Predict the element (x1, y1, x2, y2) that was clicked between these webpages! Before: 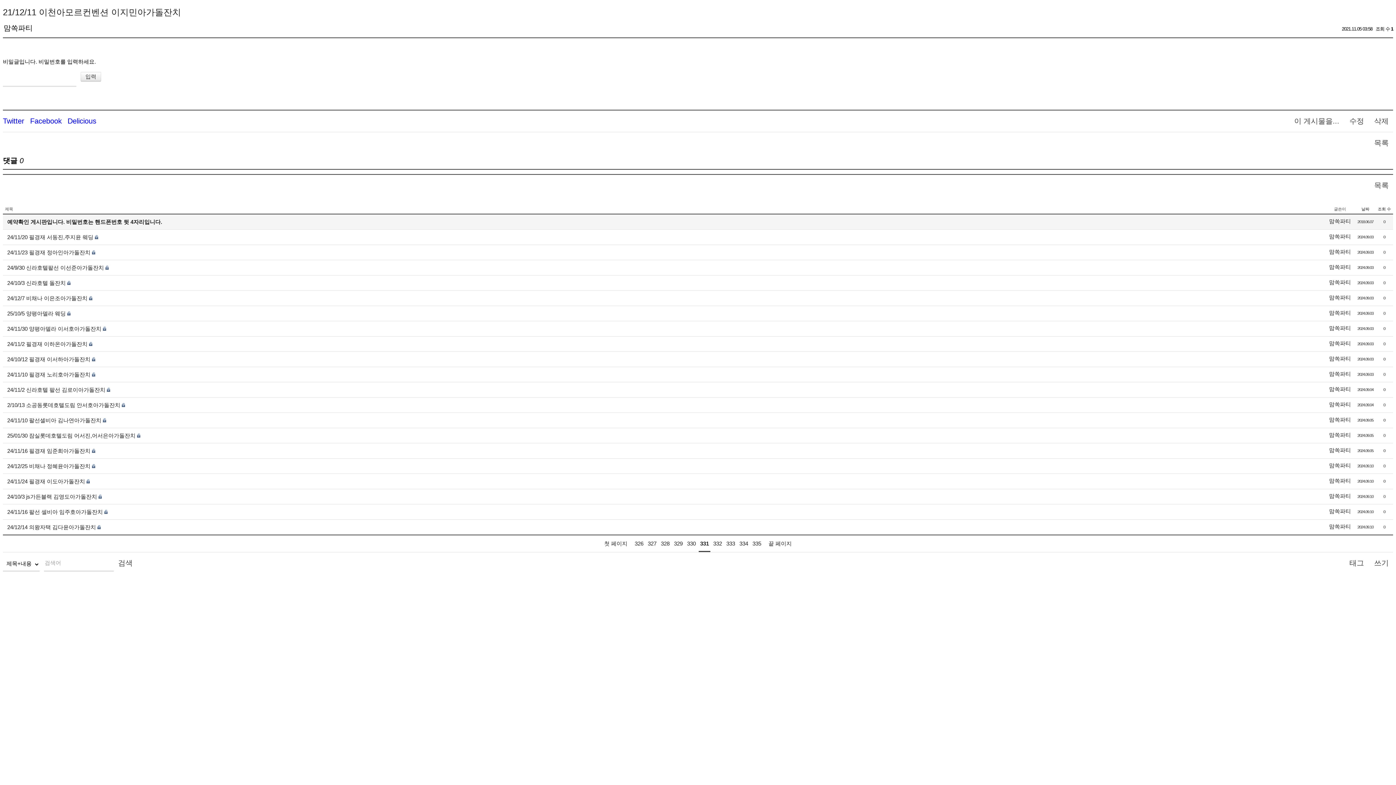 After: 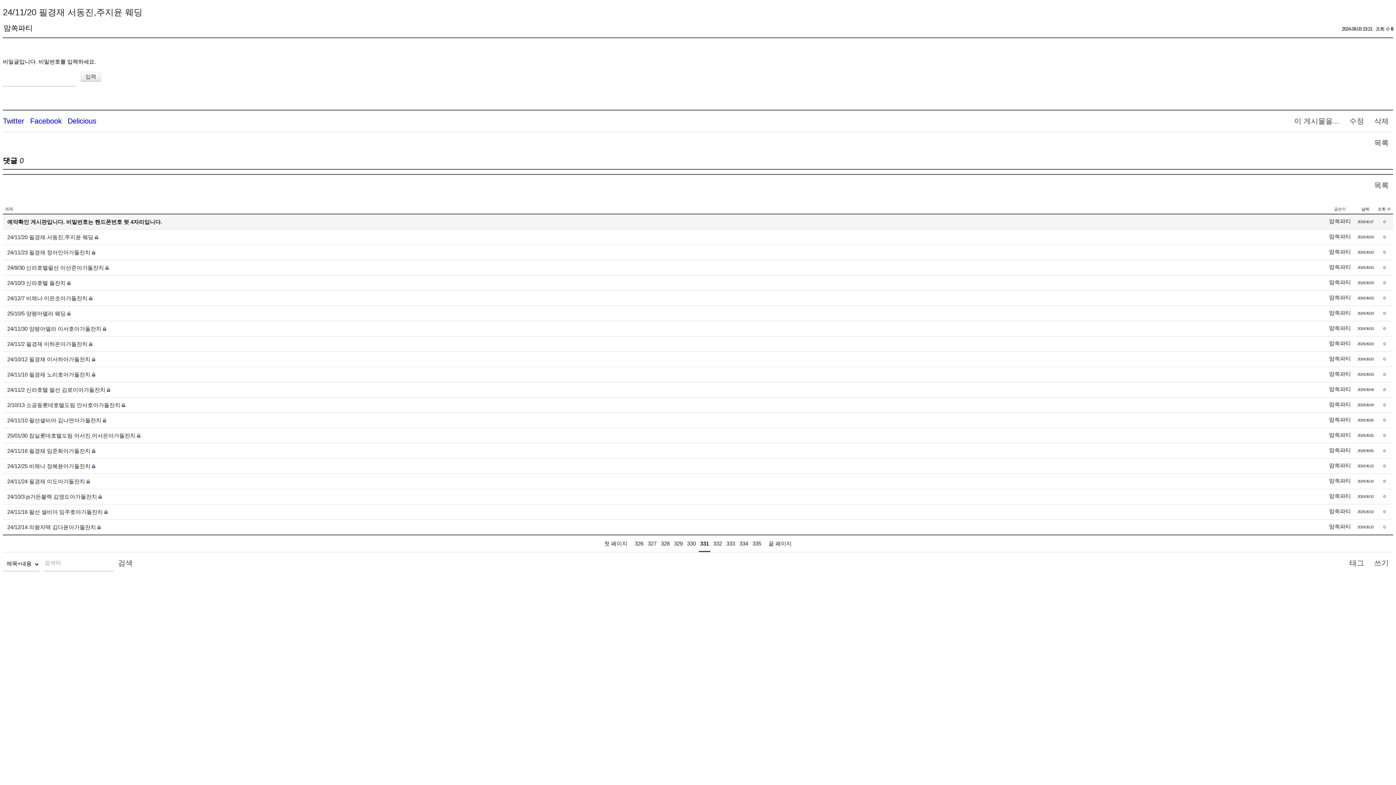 Action: label: 24/11/20 필경재 서동진,주지윤 웨딩 bbox: (7, 234, 93, 240)